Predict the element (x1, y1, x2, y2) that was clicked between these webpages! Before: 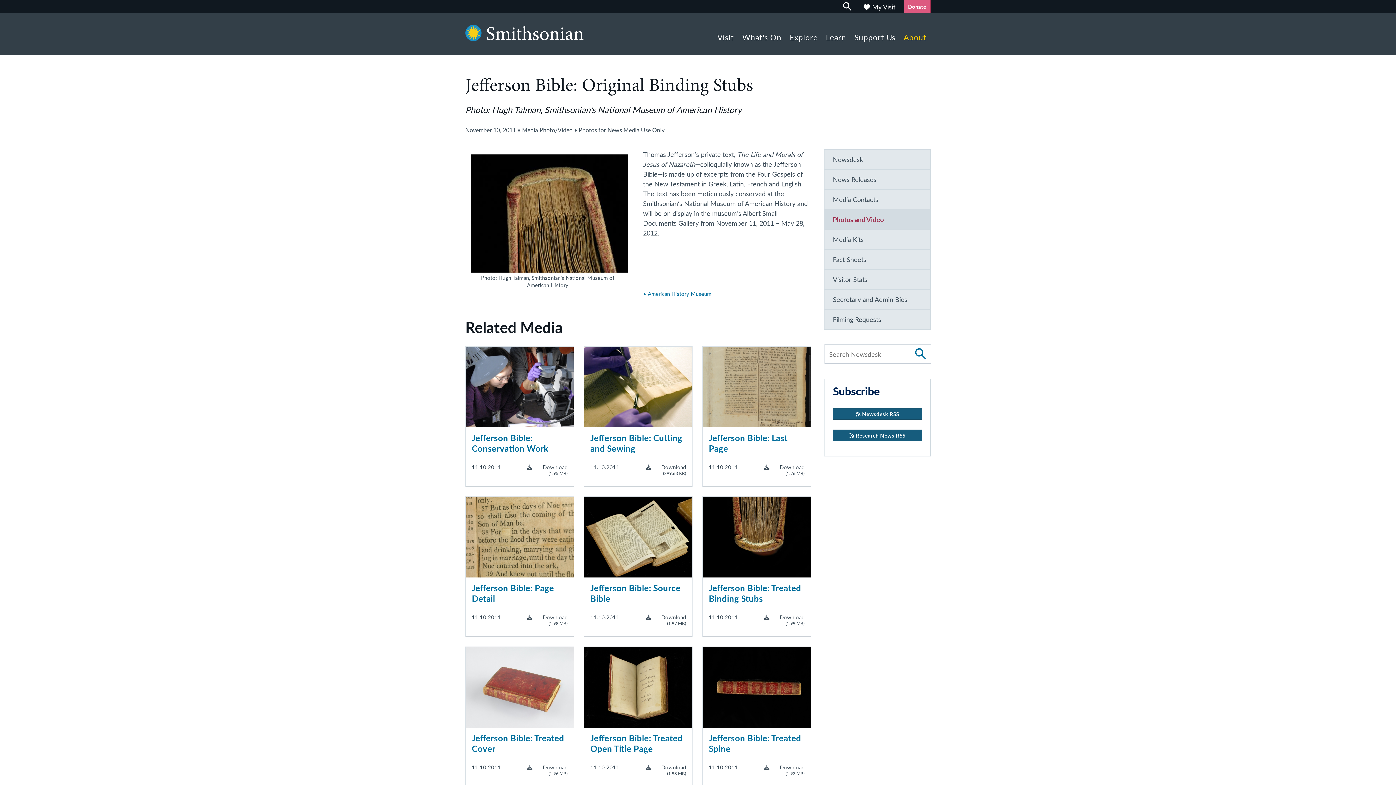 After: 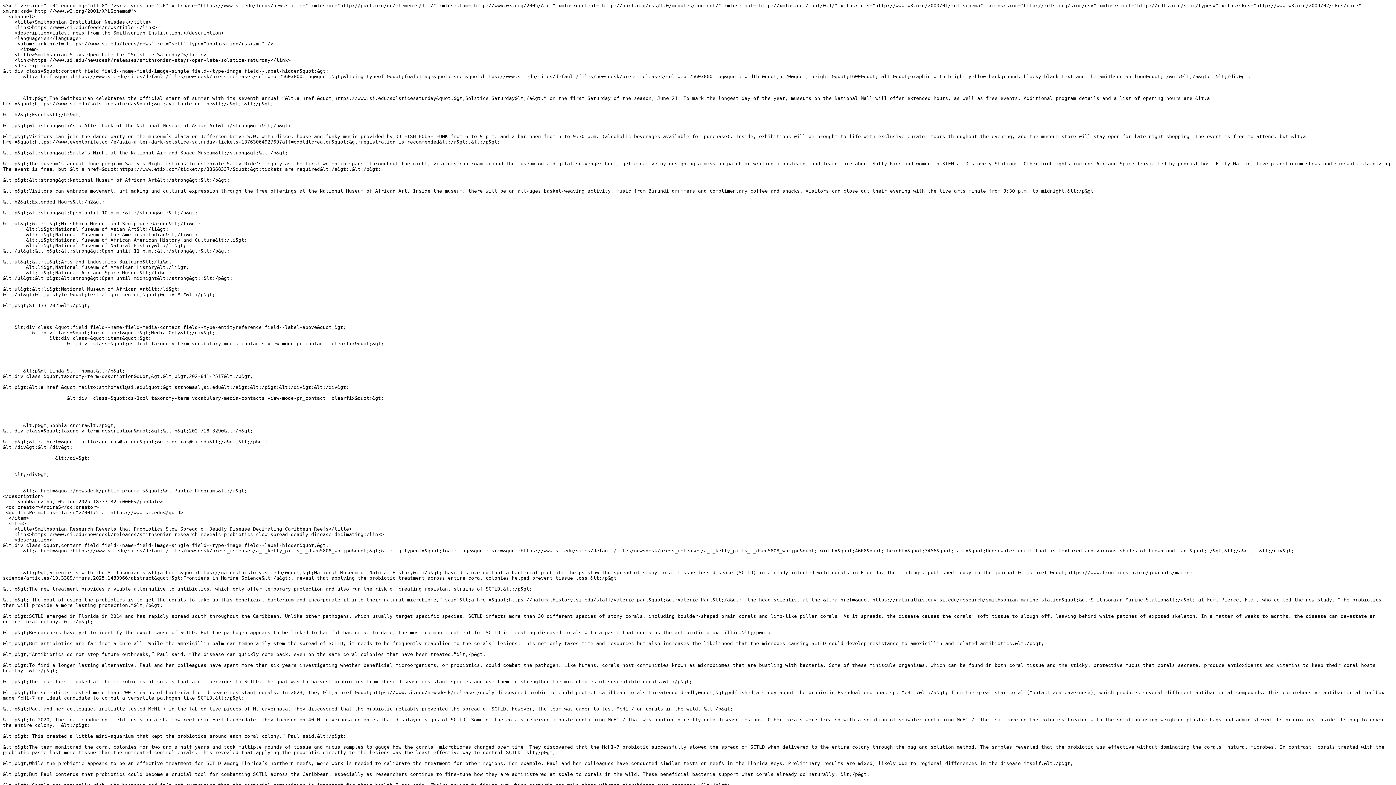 Action: bbox: (833, 408, 922, 420) label:  Newsdesk RSS